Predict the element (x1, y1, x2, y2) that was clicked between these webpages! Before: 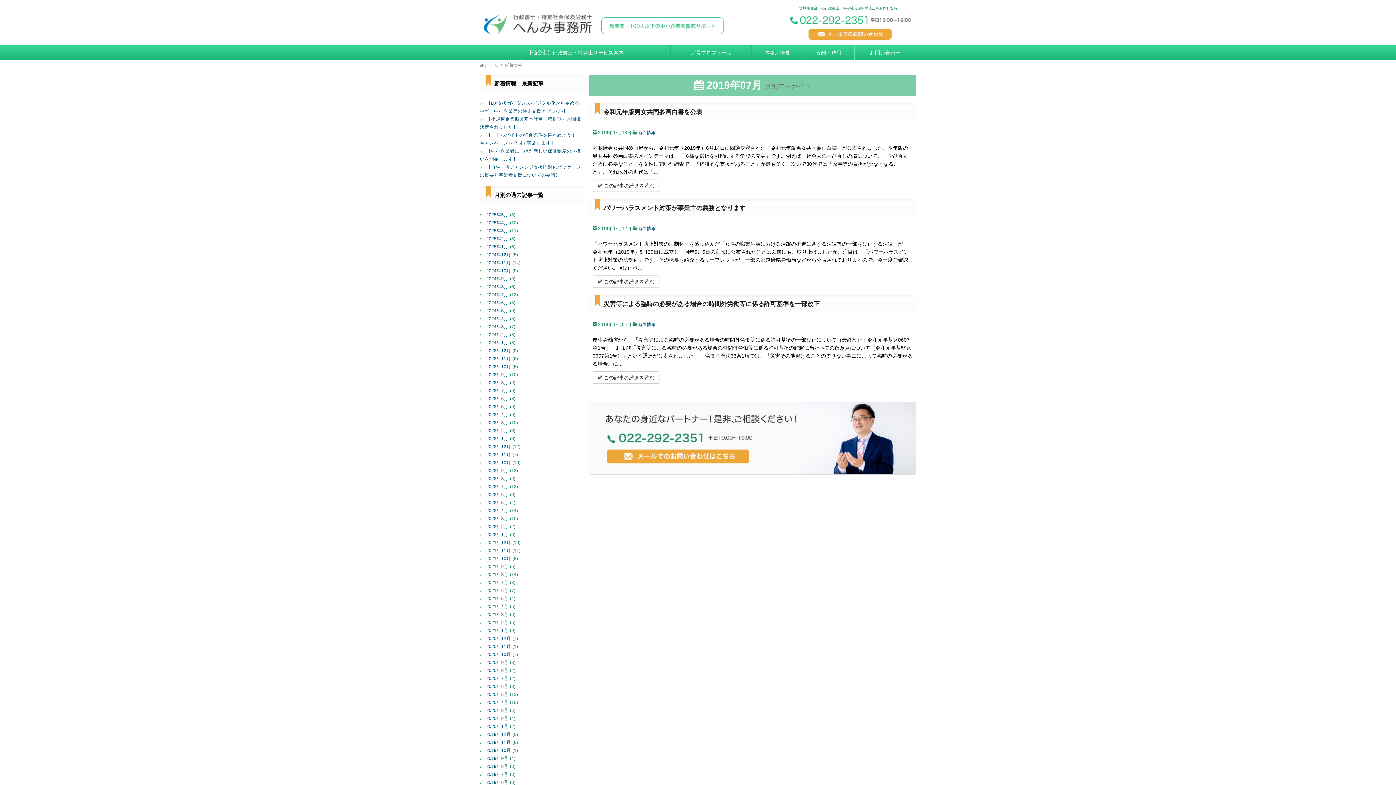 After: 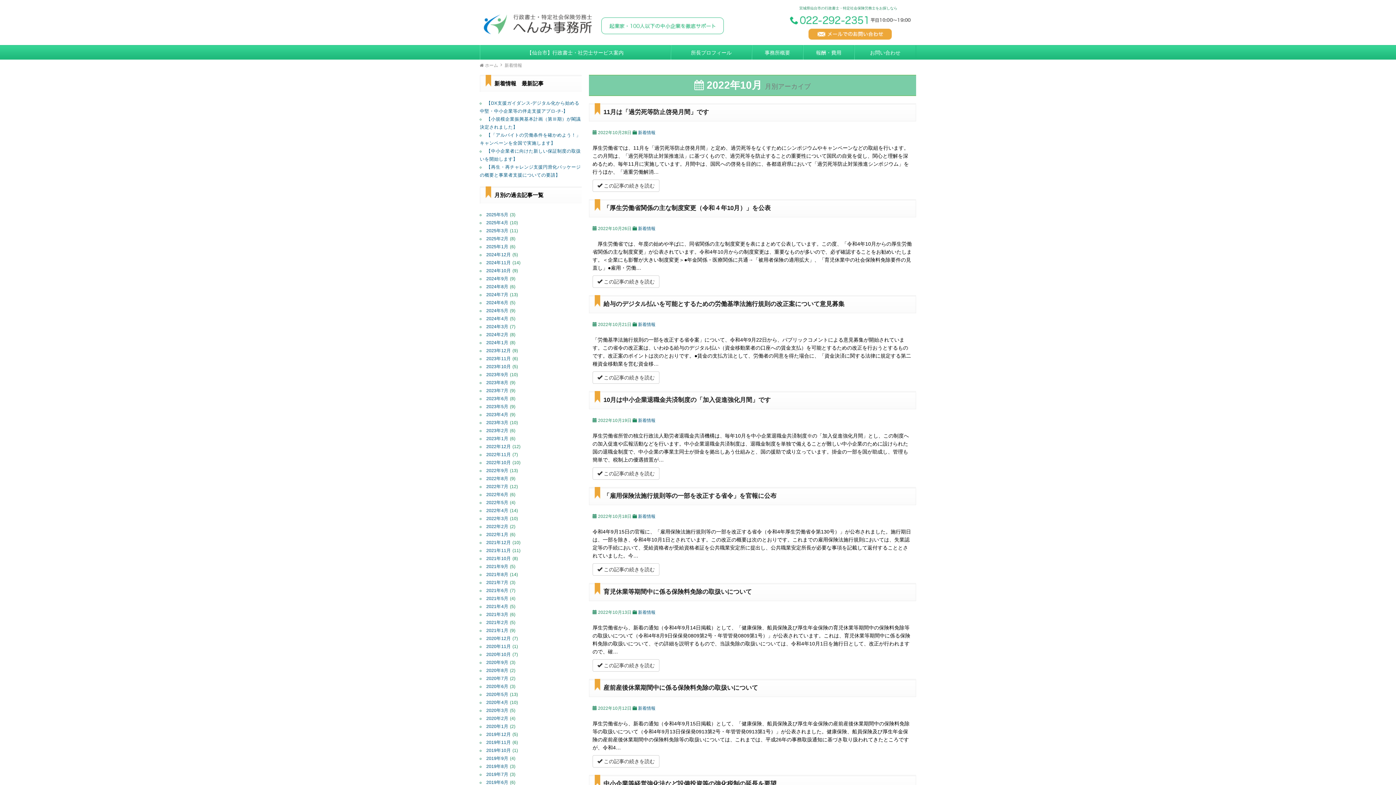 Action: bbox: (486, 460, 511, 465) label: 2022年10月